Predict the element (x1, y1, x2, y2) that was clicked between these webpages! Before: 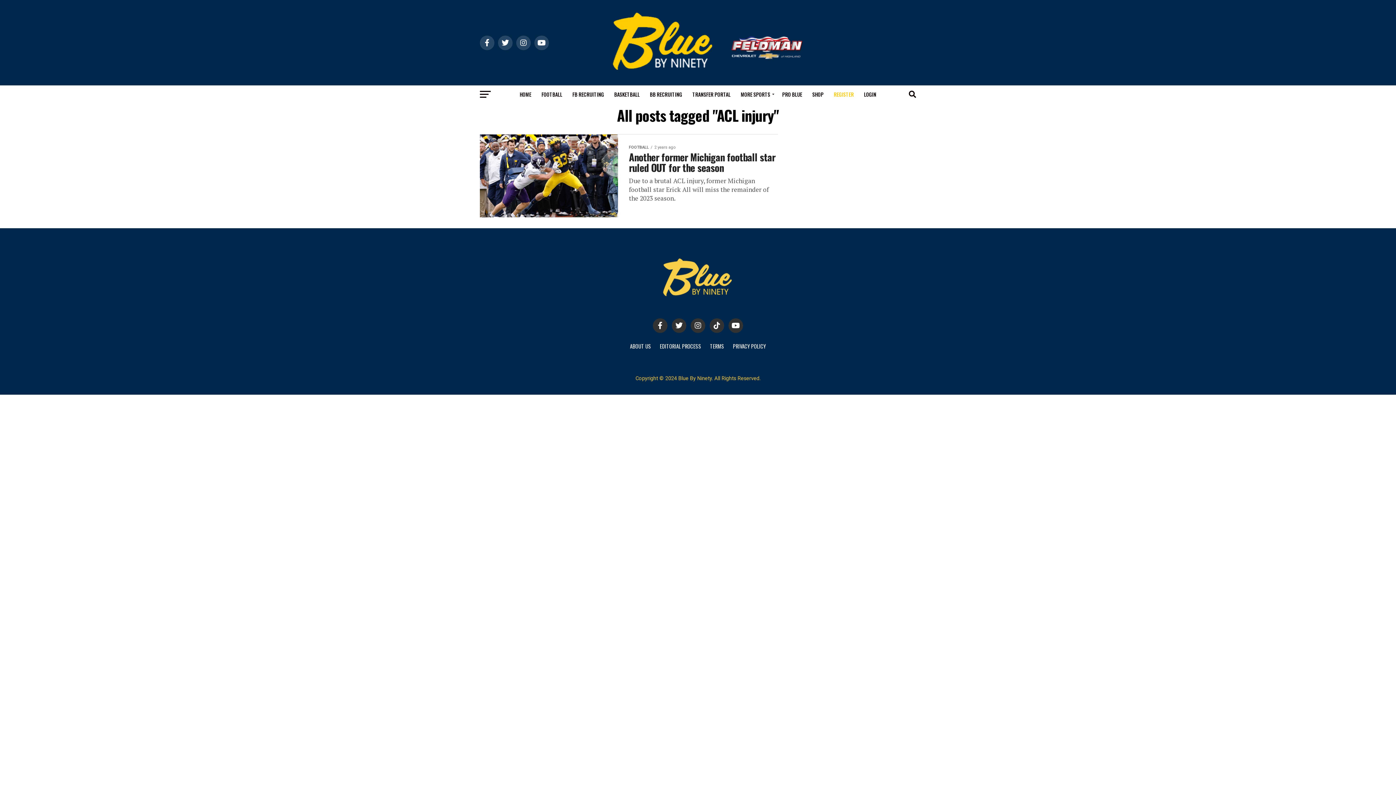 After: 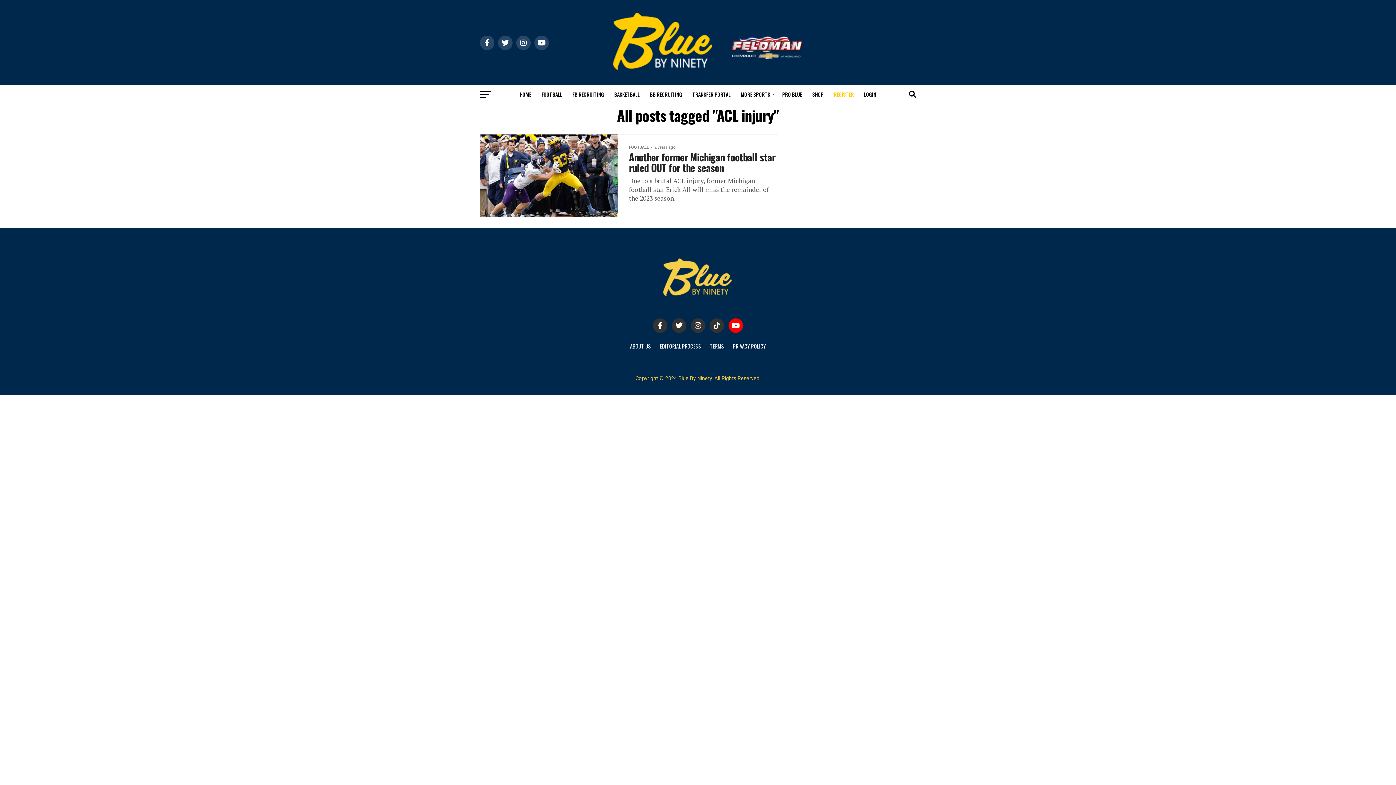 Action: bbox: (728, 318, 743, 333)